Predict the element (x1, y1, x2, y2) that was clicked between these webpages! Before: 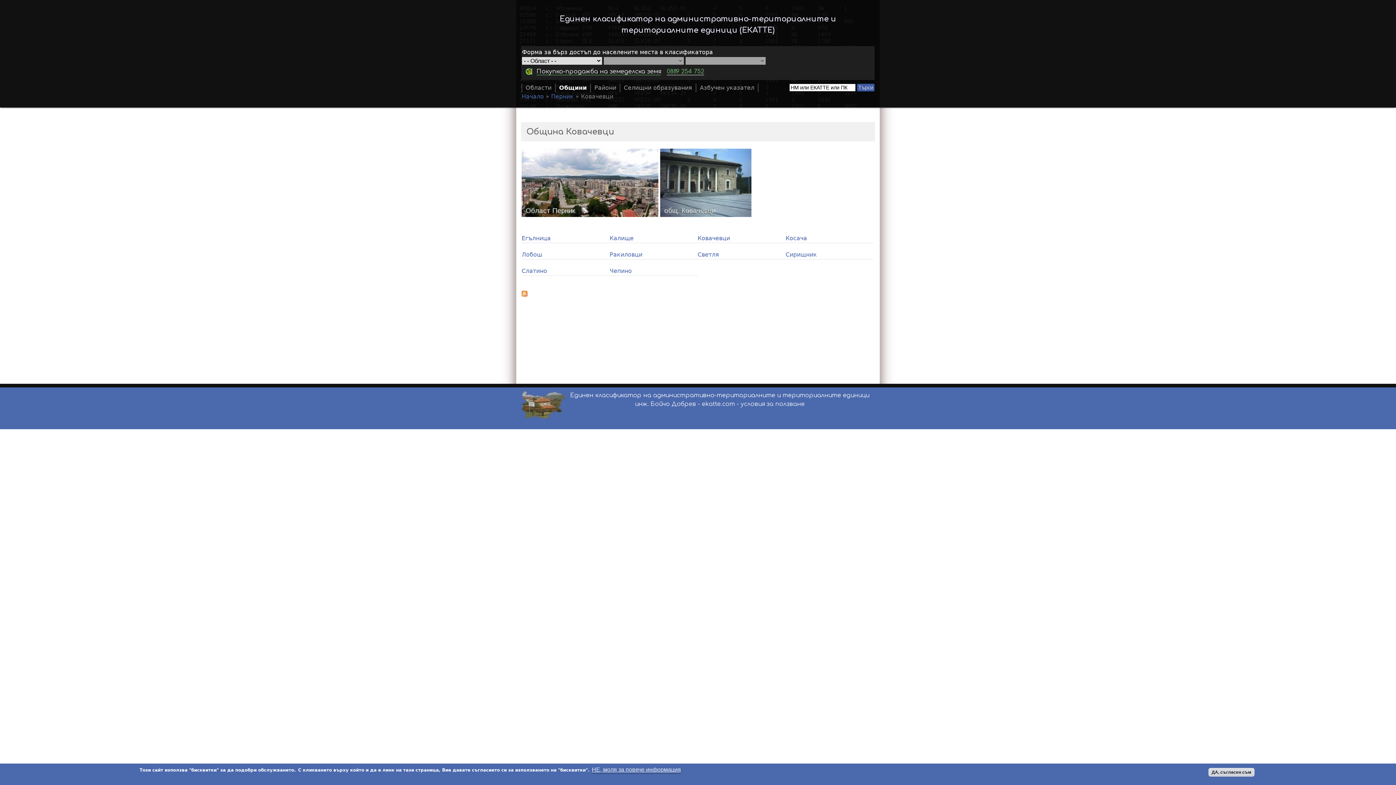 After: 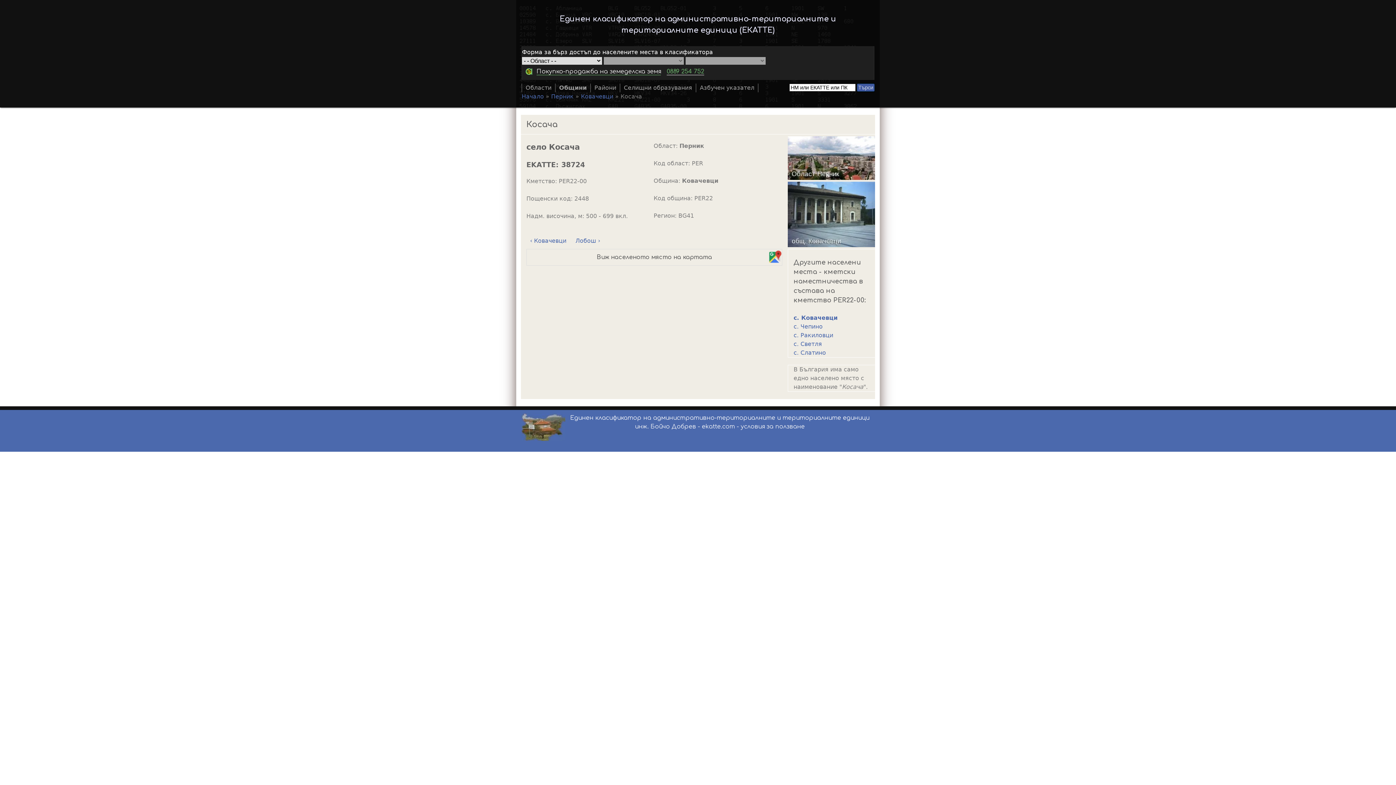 Action: label: Косача bbox: (785, 234, 807, 241)